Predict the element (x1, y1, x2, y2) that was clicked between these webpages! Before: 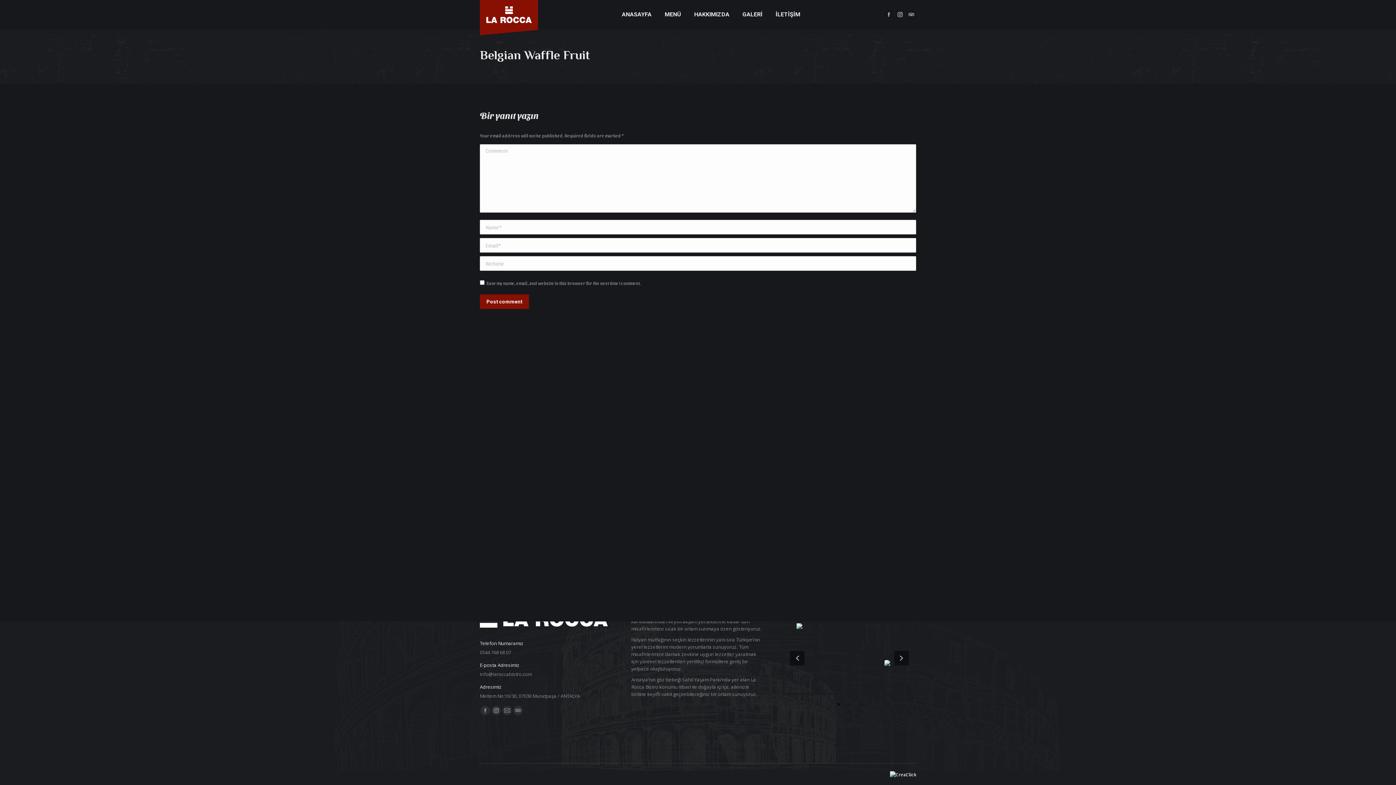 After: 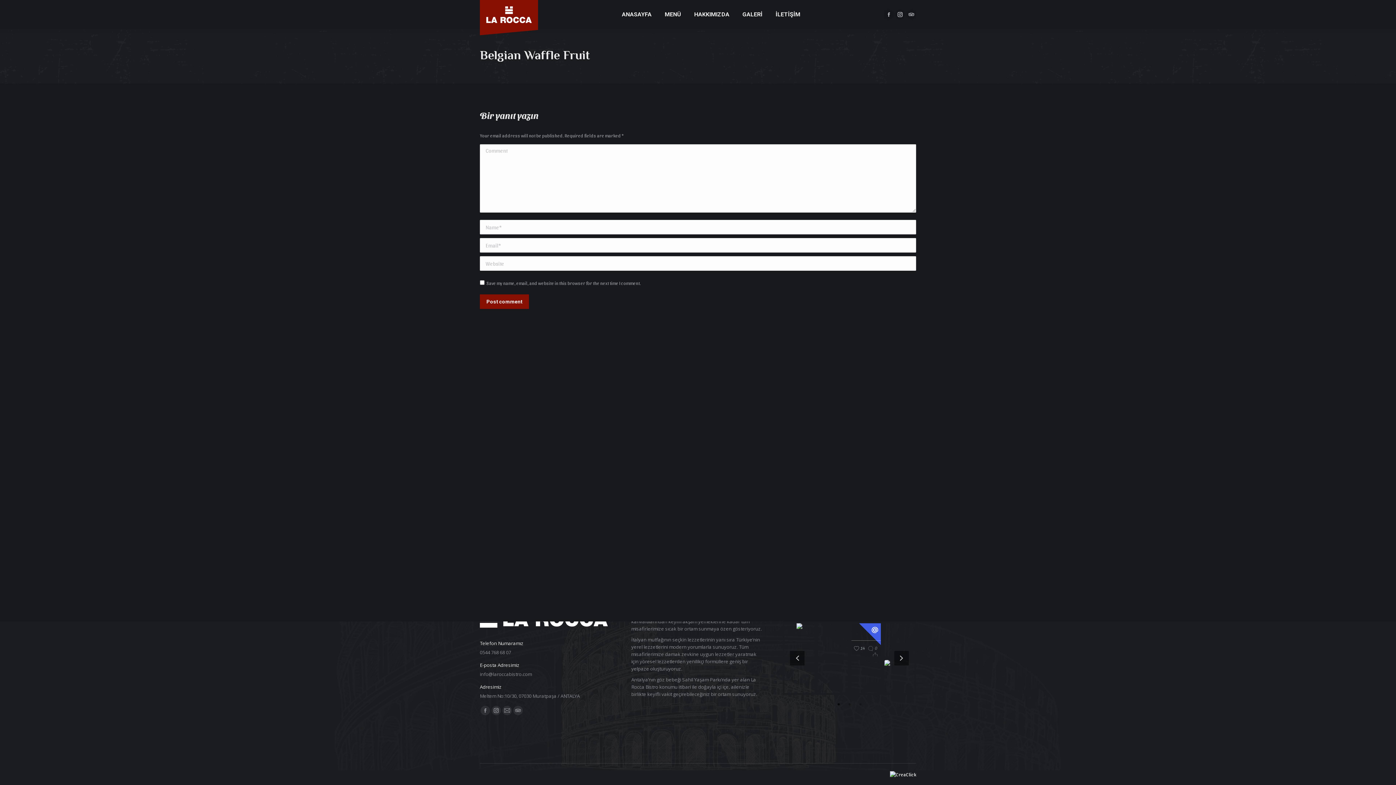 Action: label:  14 bbox: (853, 644, 865, 652)